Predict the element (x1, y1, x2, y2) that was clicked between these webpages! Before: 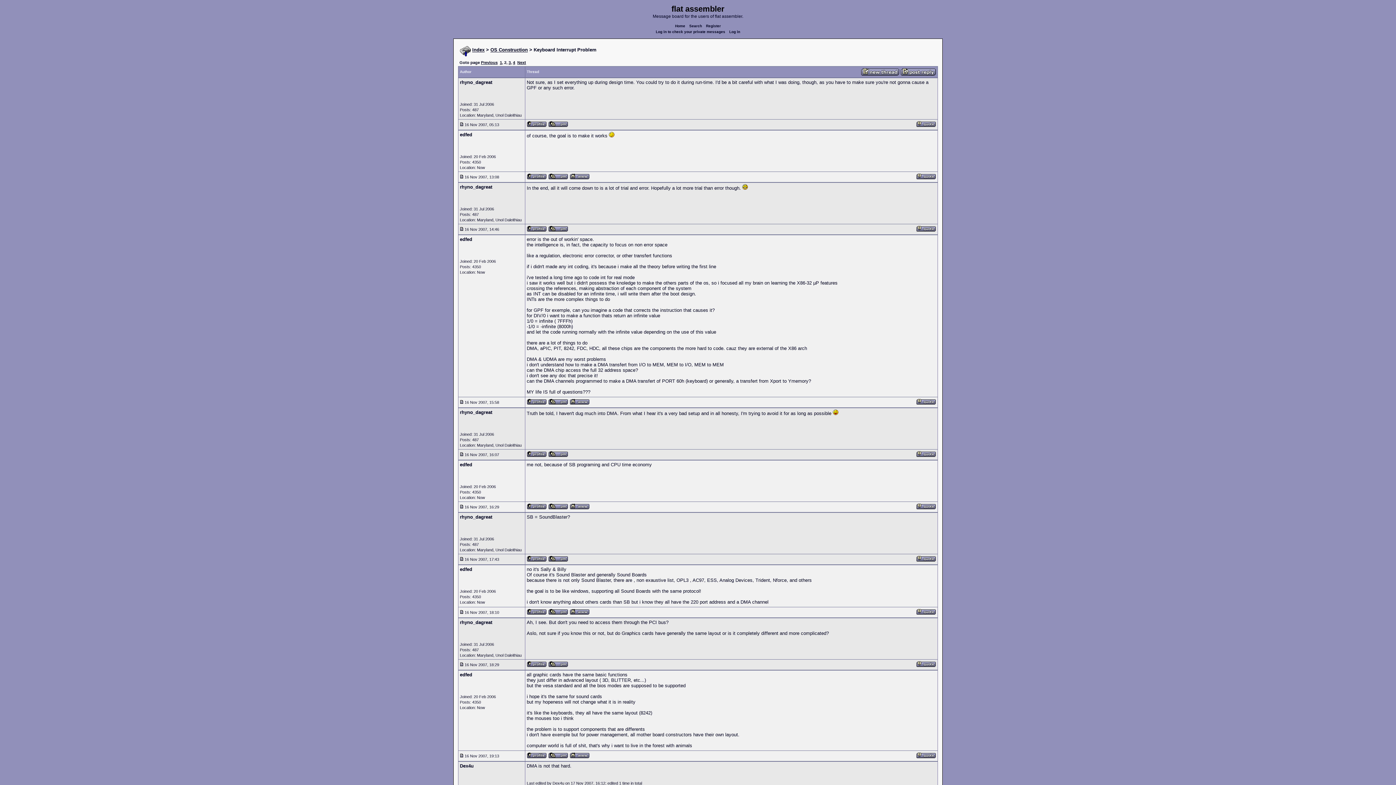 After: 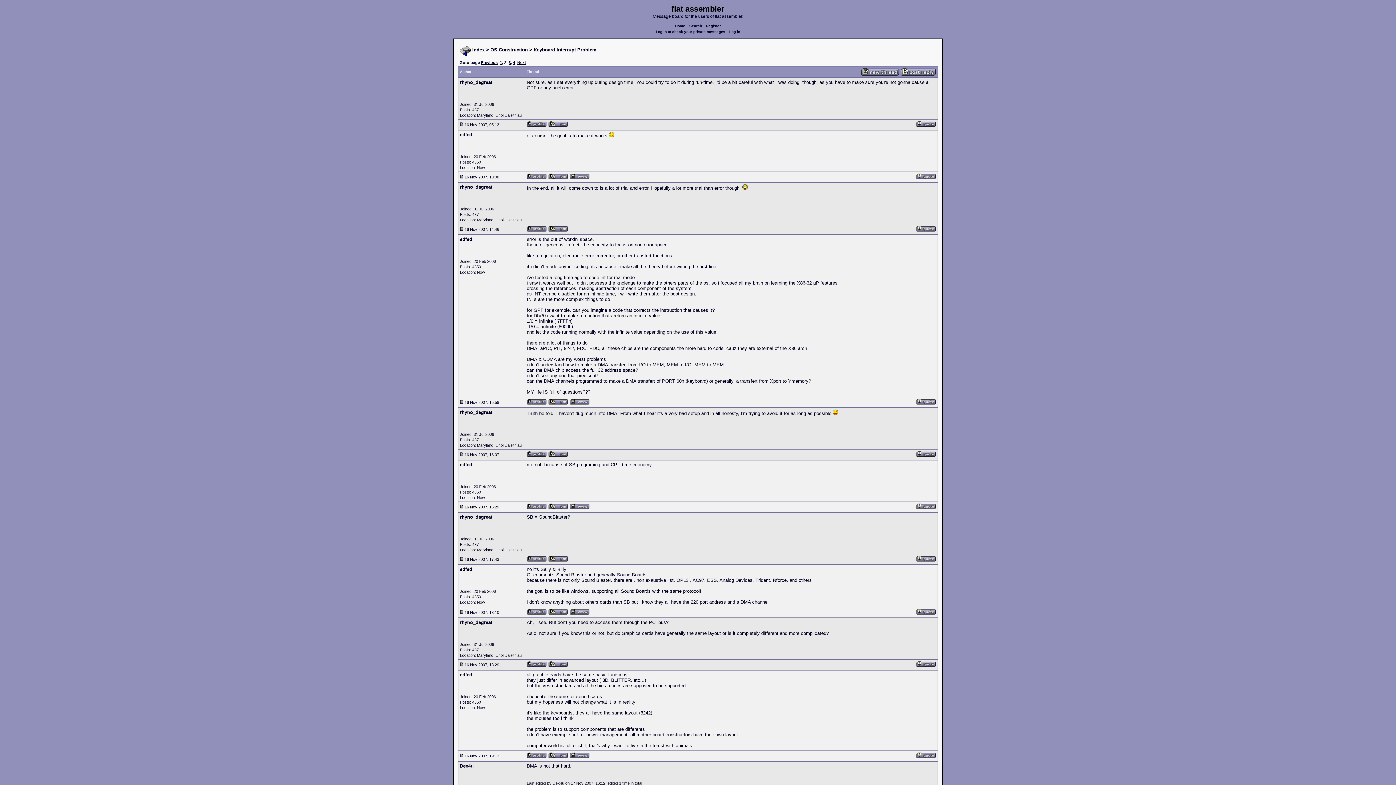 Action: bbox: (569, 175, 589, 180)